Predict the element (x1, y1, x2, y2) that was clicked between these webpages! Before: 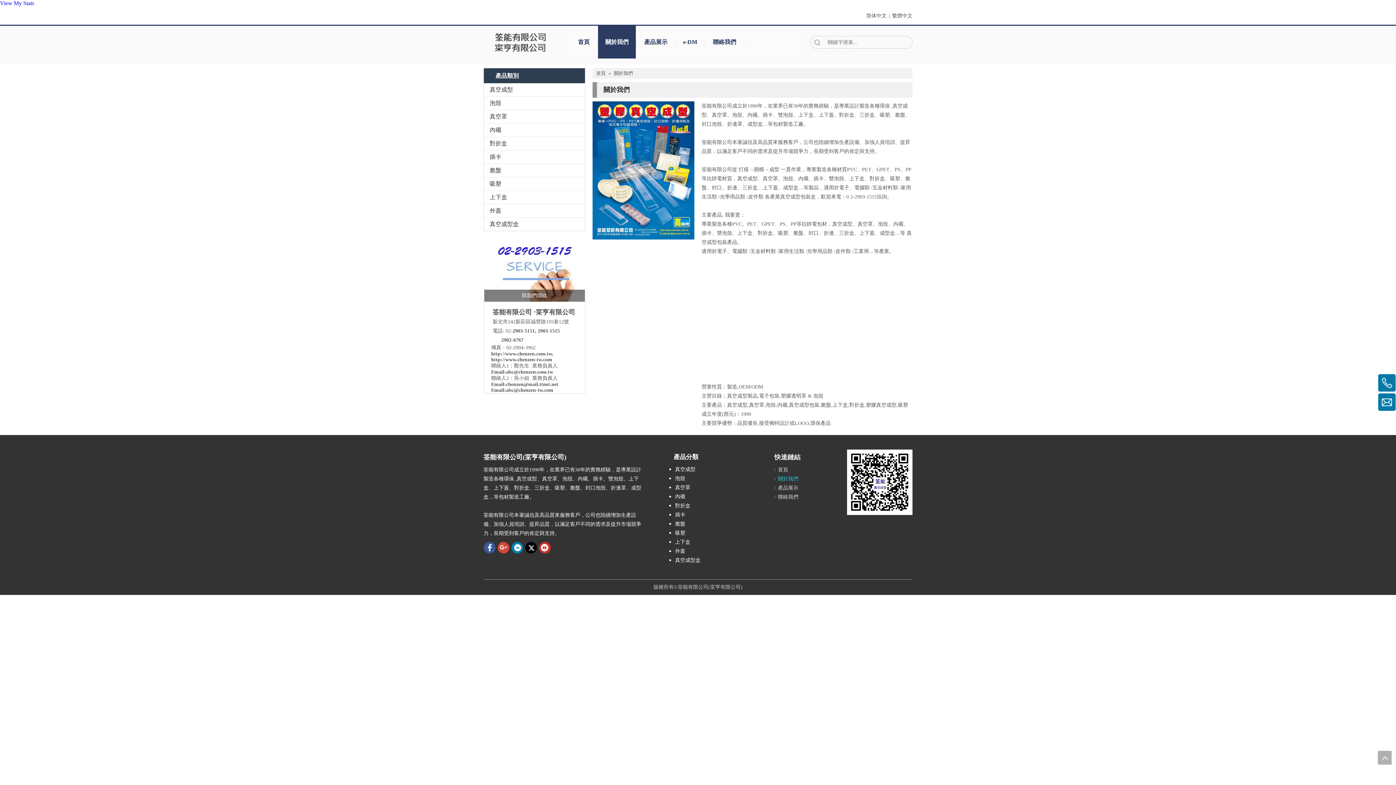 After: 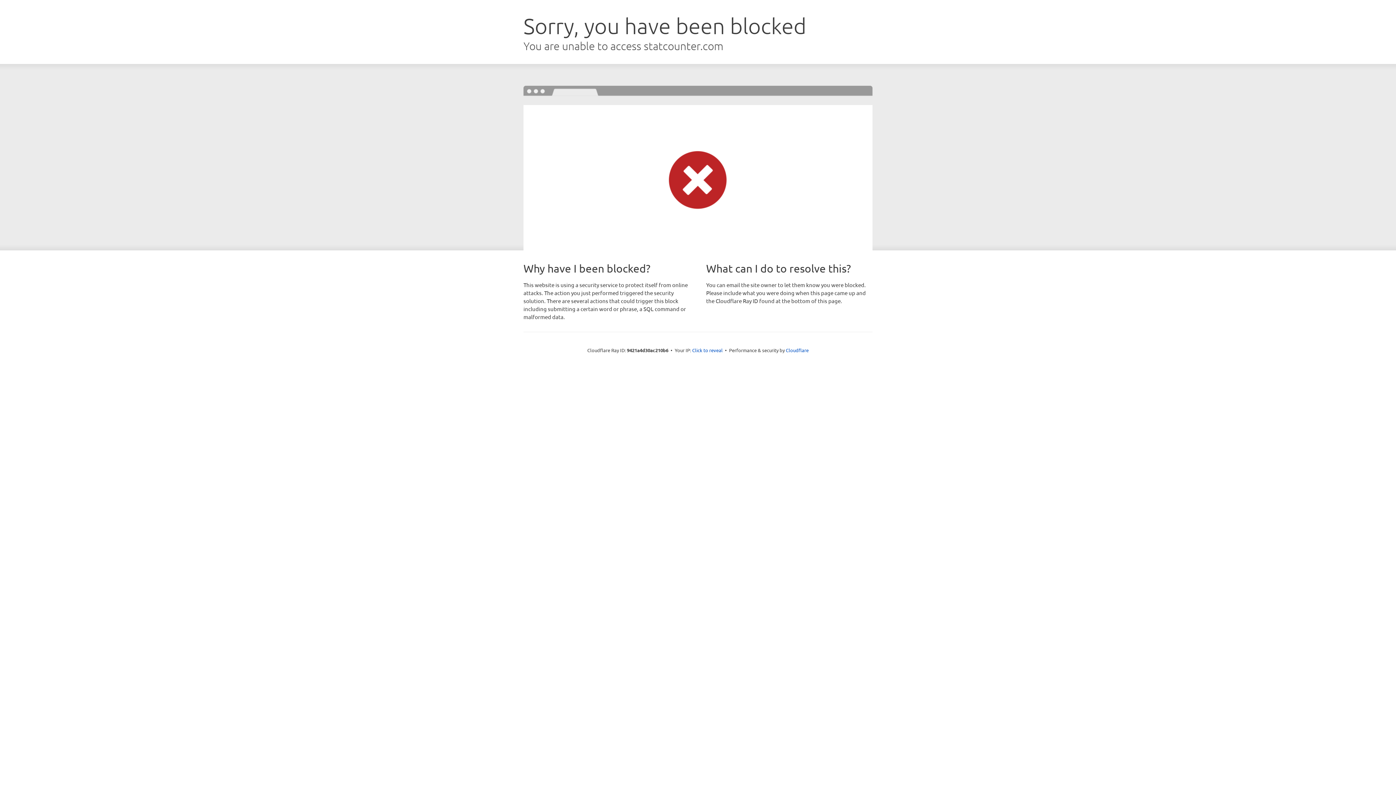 Action: label: View My Stats bbox: (0, 0, 34, 6)